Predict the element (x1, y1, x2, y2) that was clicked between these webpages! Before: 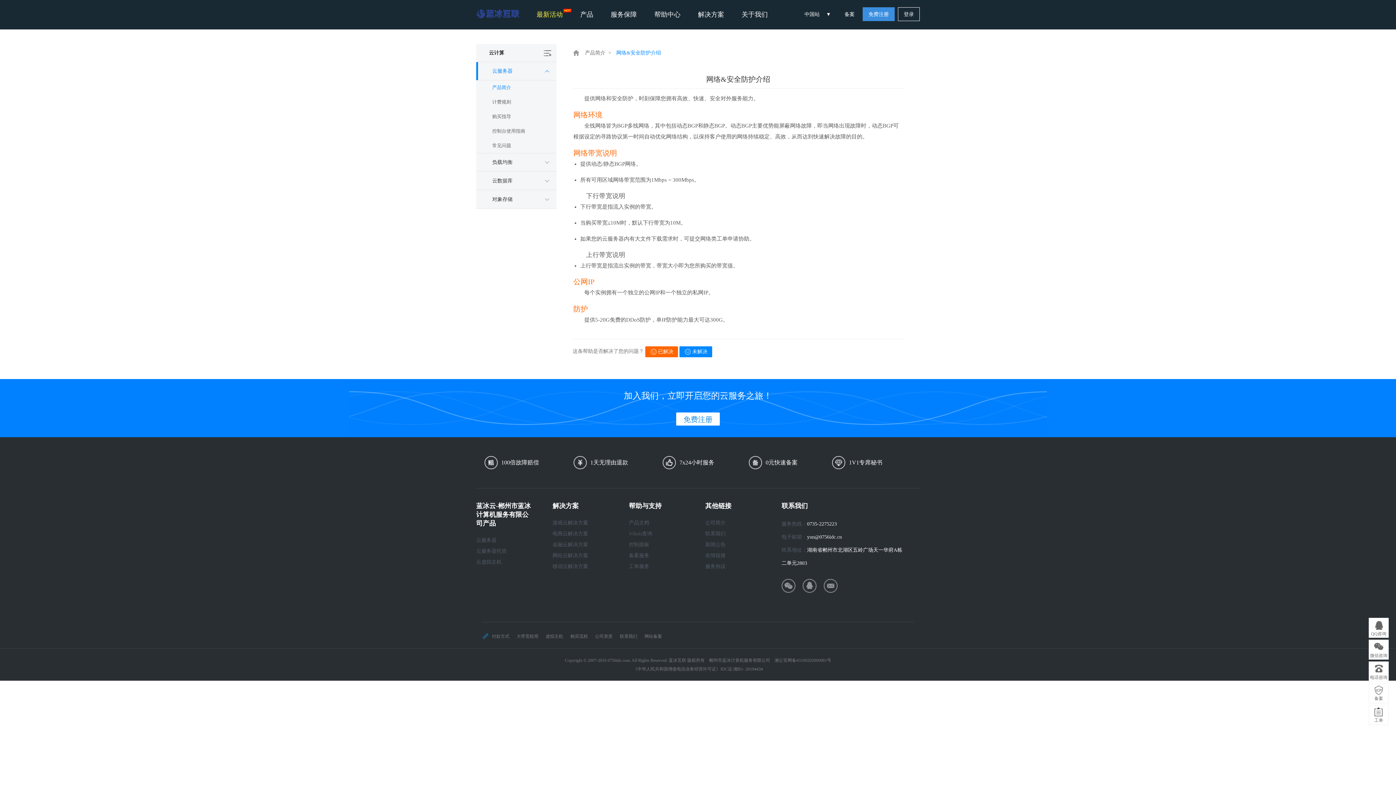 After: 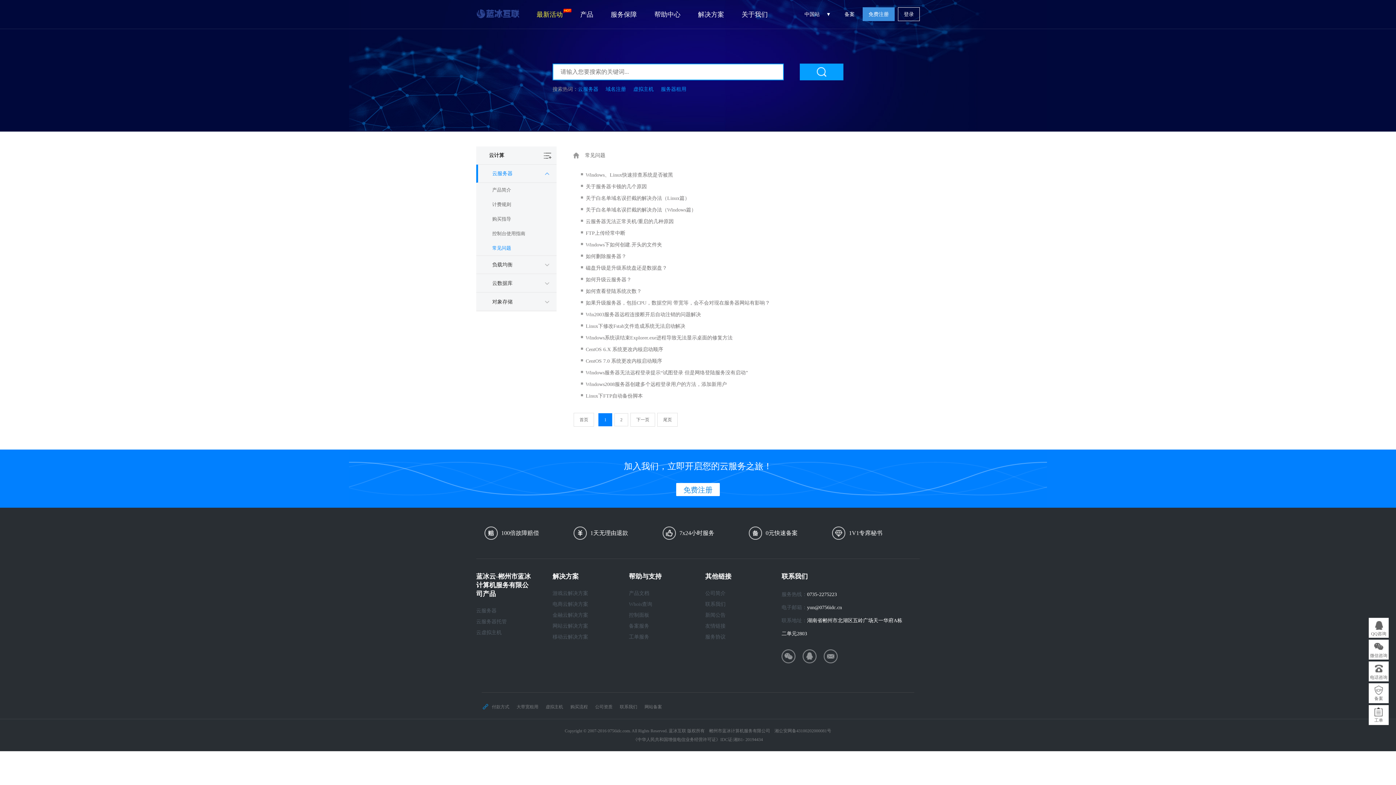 Action: bbox: (476, 138, 556, 153) label: 常见问题